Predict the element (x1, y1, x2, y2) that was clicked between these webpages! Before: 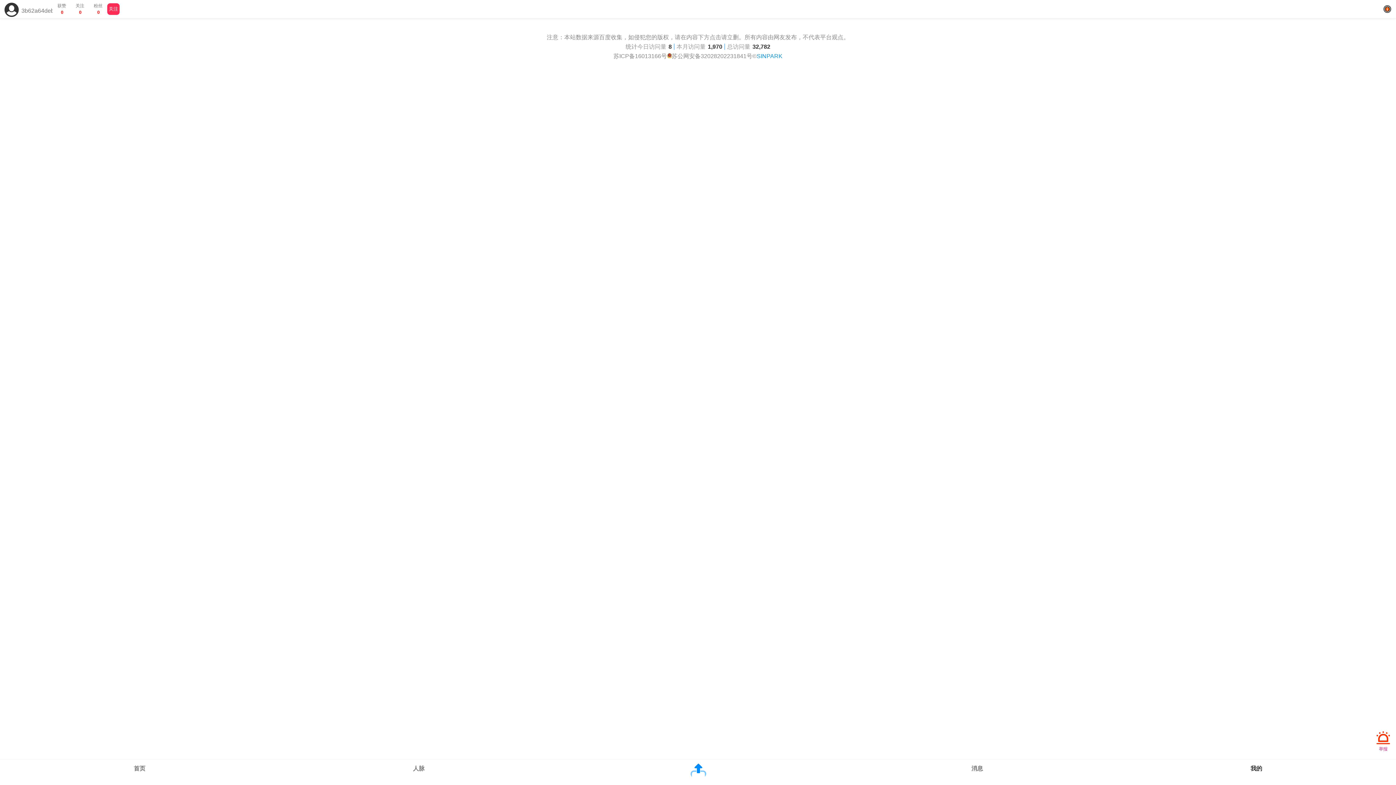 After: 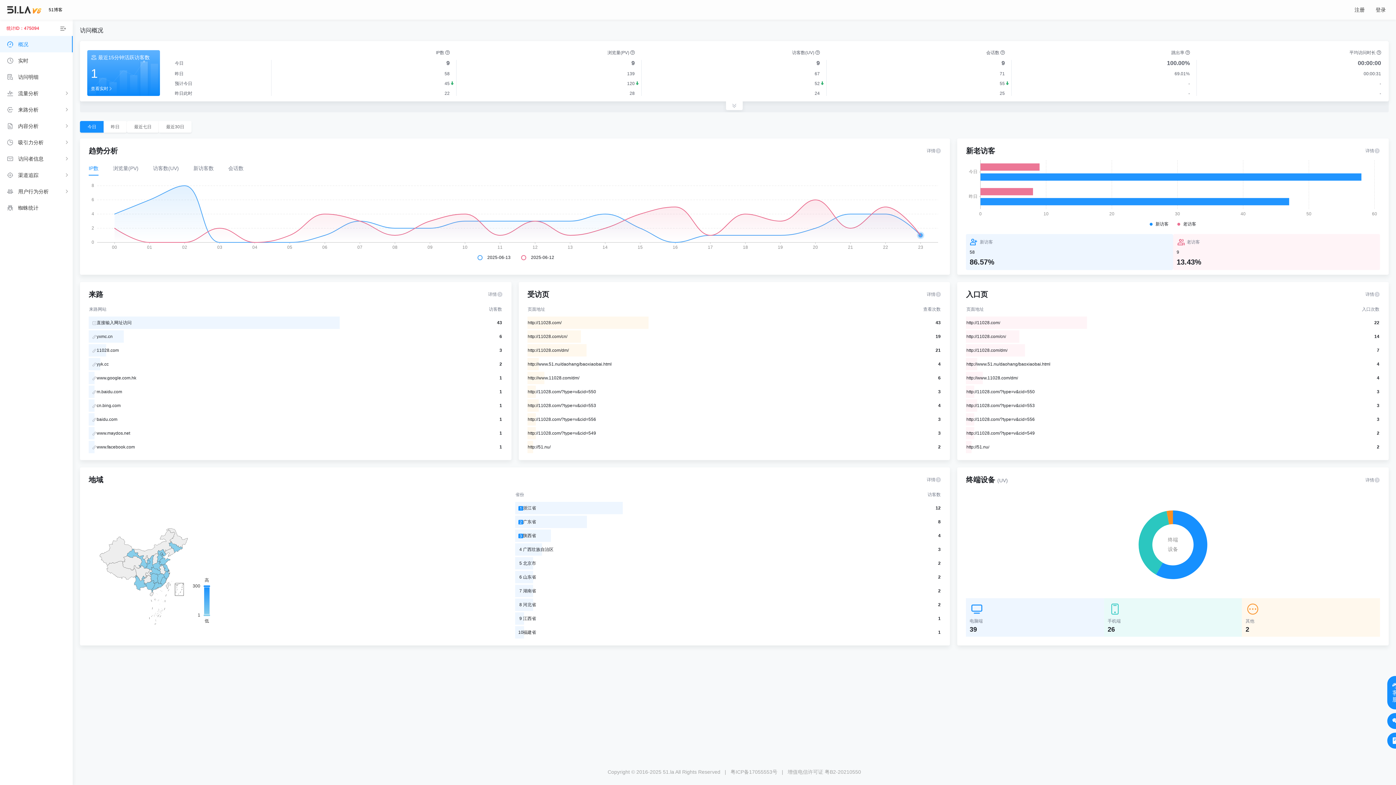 Action: label: 统计 bbox: (625, 43, 637, 49)